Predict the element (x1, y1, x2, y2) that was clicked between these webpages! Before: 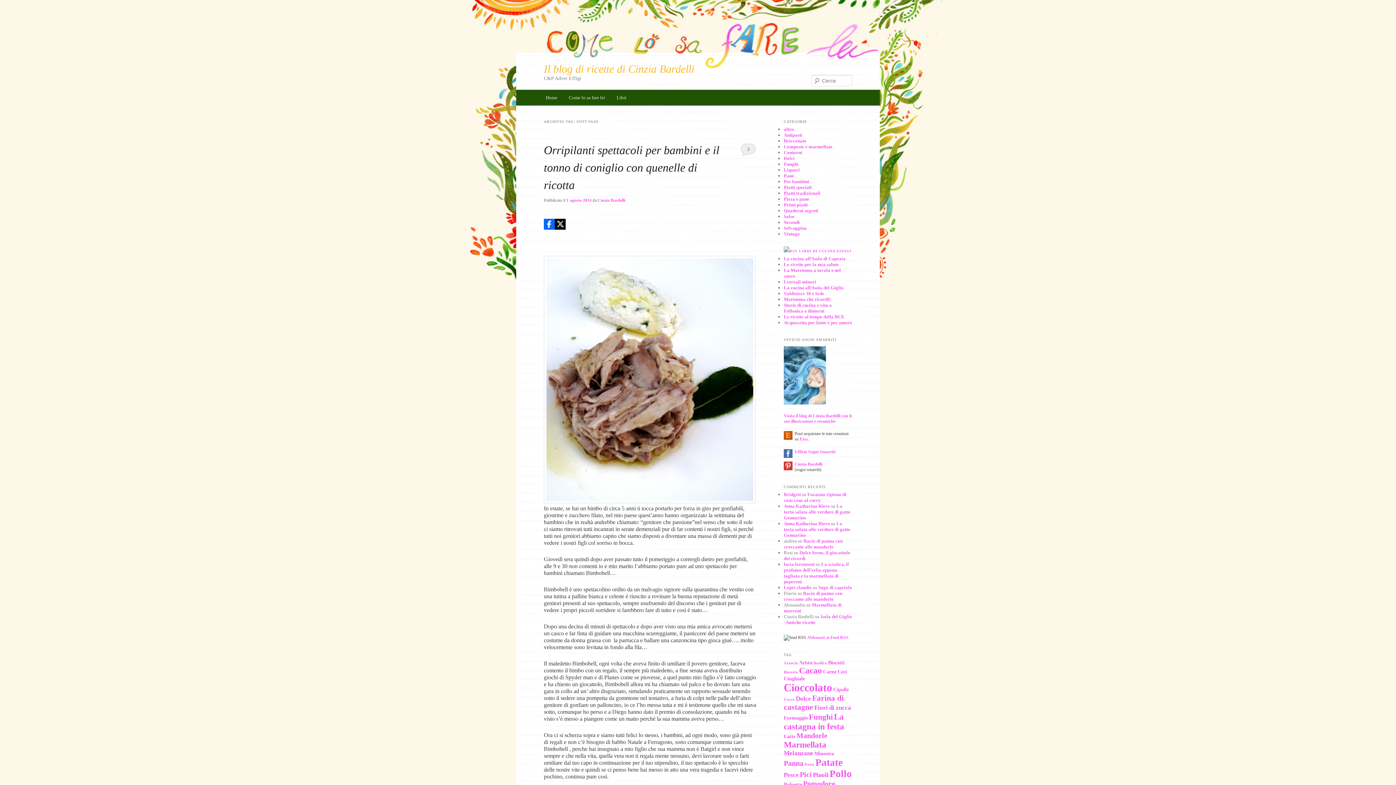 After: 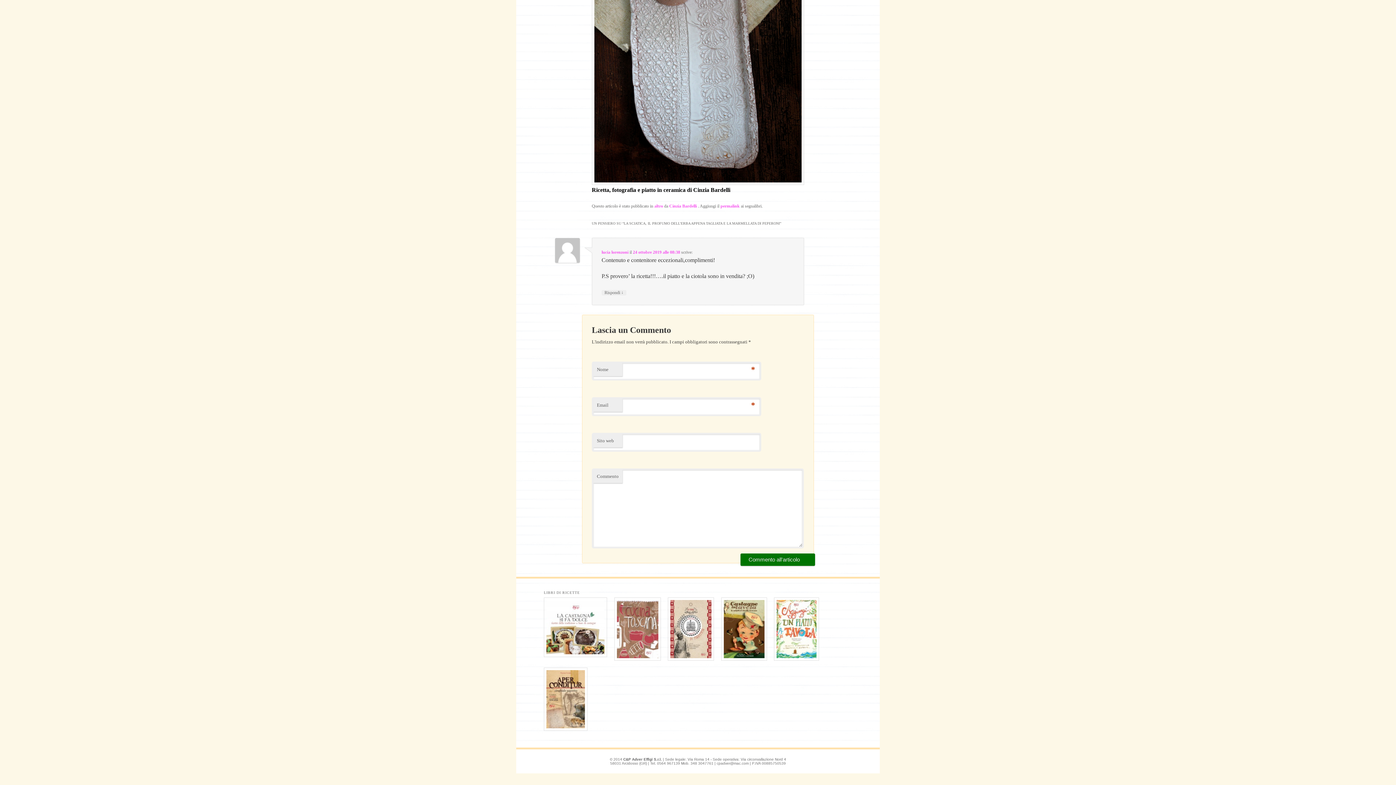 Action: label: La sciatica, il profumo dell’erba appena tagliata e la marmellata di peperoni bbox: (784, 561, 849, 584)